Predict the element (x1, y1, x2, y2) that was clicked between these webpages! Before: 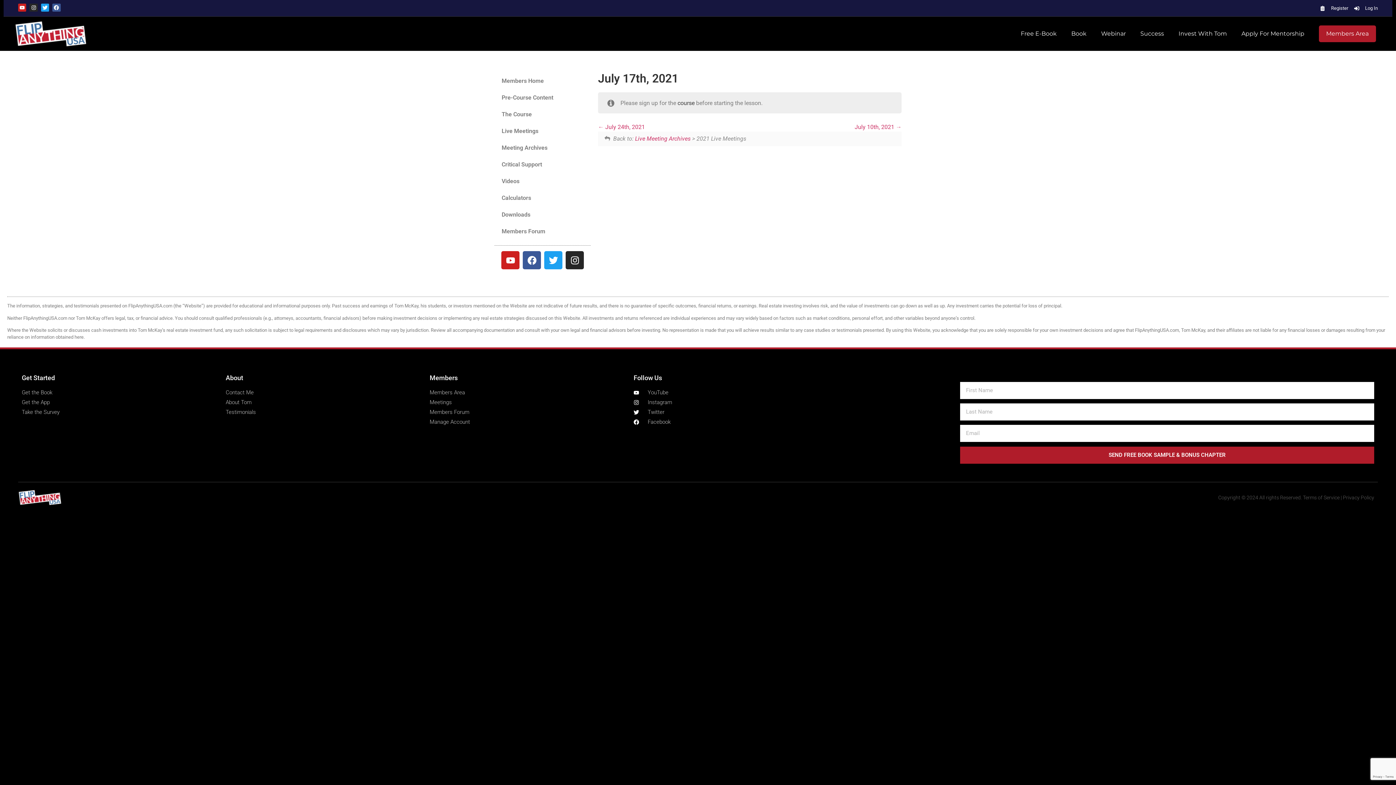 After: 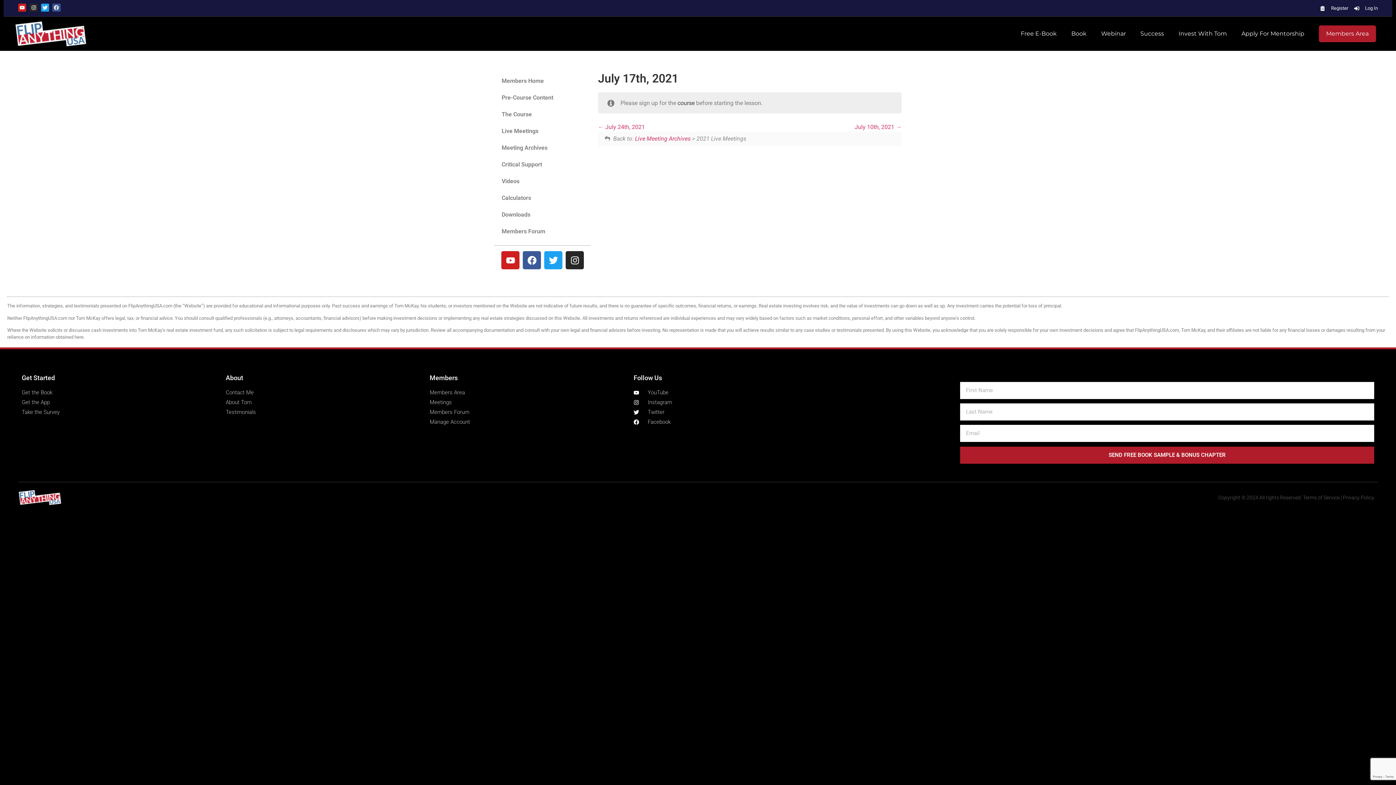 Action: bbox: (52, 3, 60, 11) label: Facebook